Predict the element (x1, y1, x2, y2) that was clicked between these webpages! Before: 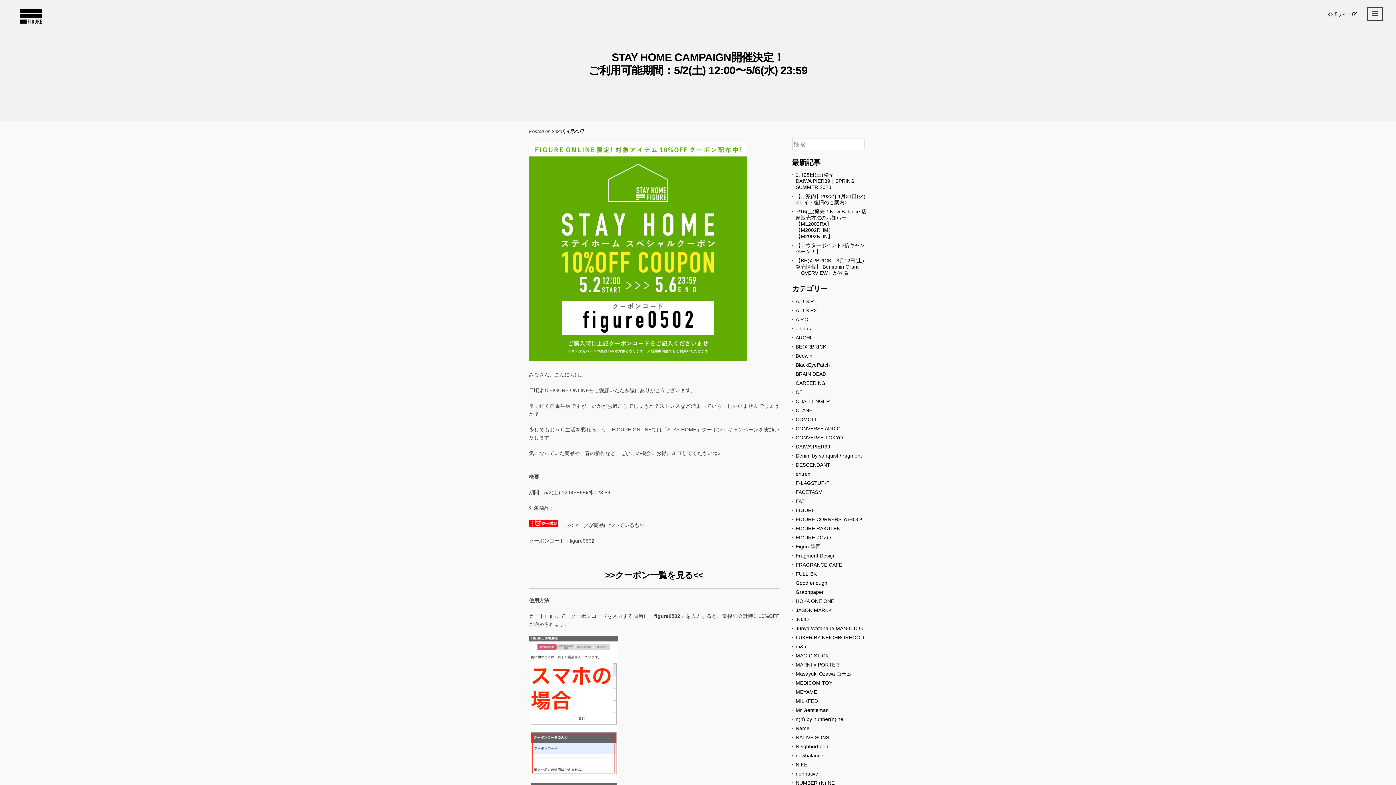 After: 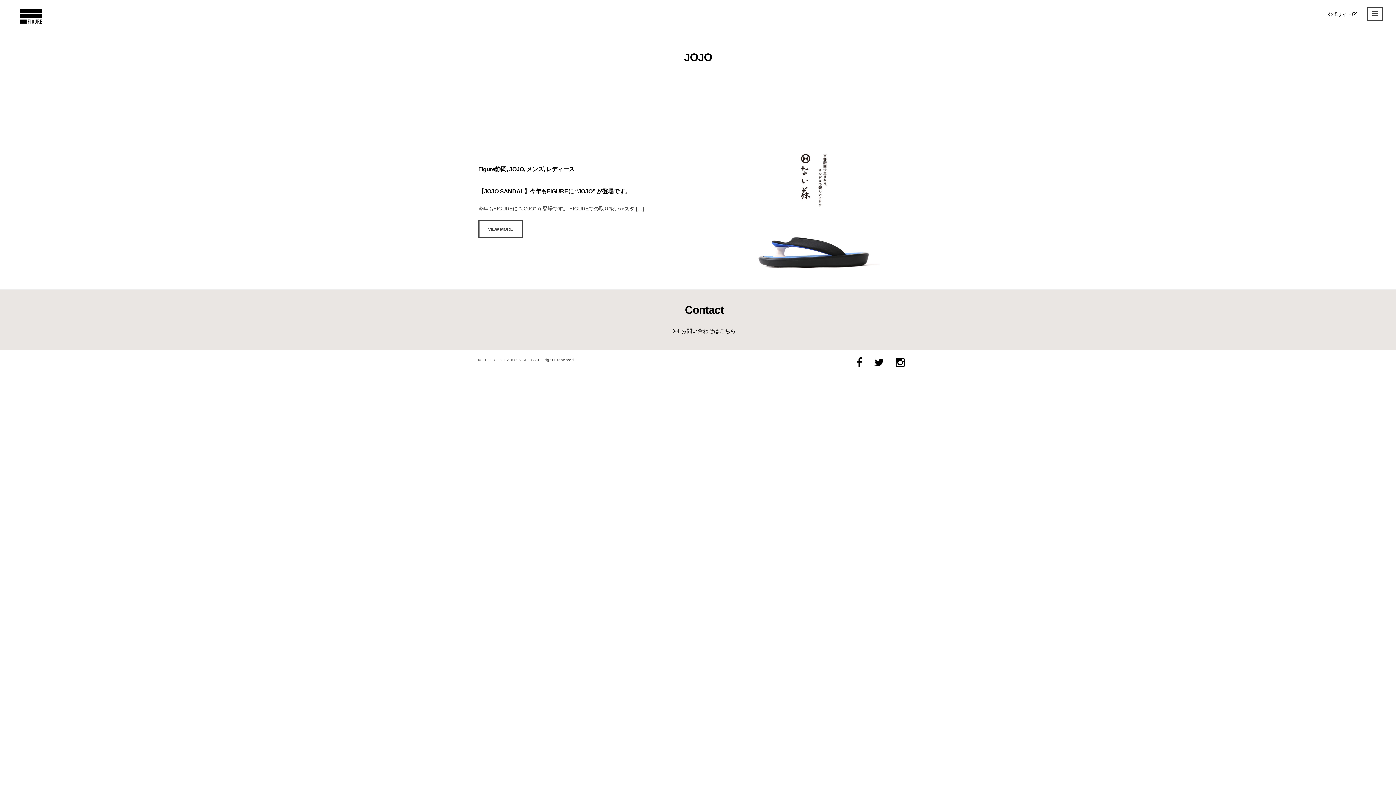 Action: bbox: (795, 616, 809, 622) label: JOJO